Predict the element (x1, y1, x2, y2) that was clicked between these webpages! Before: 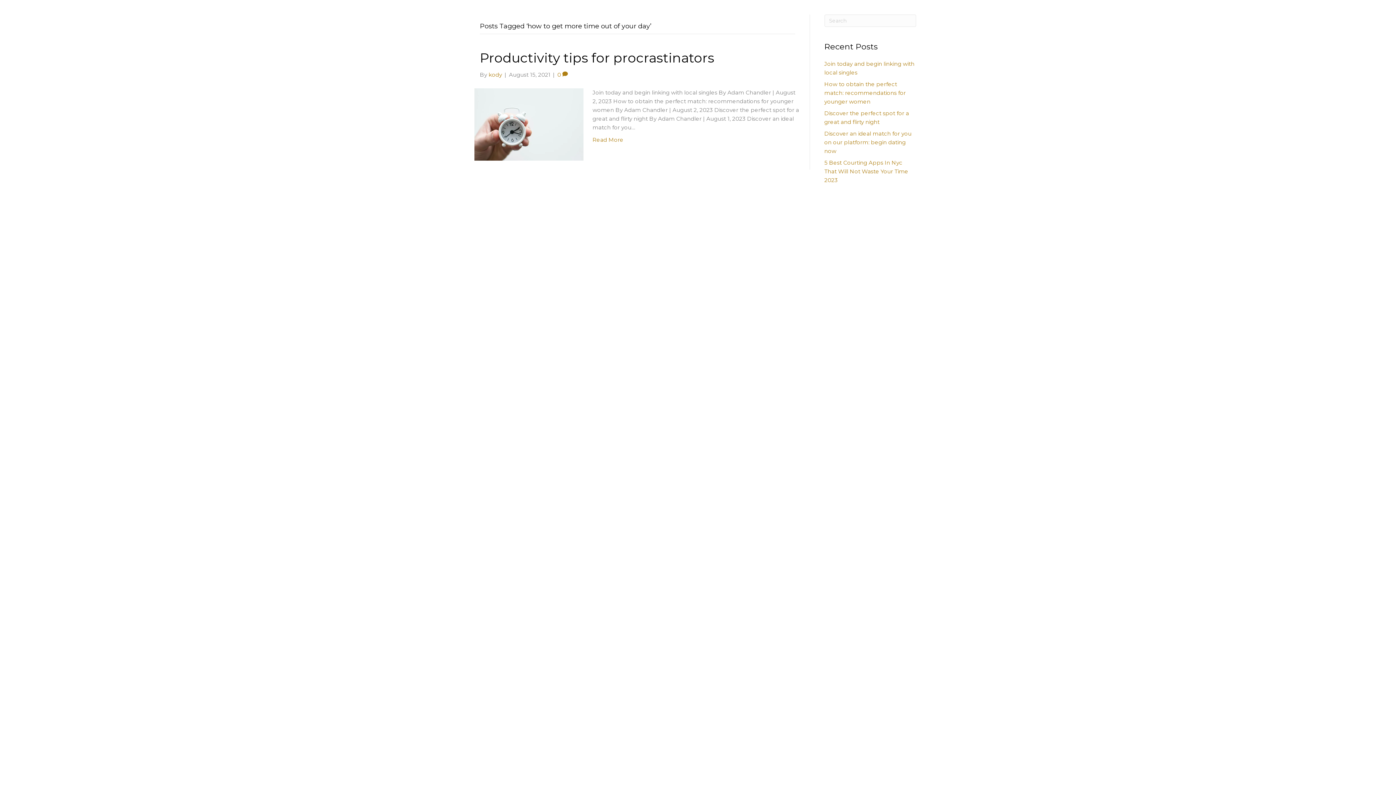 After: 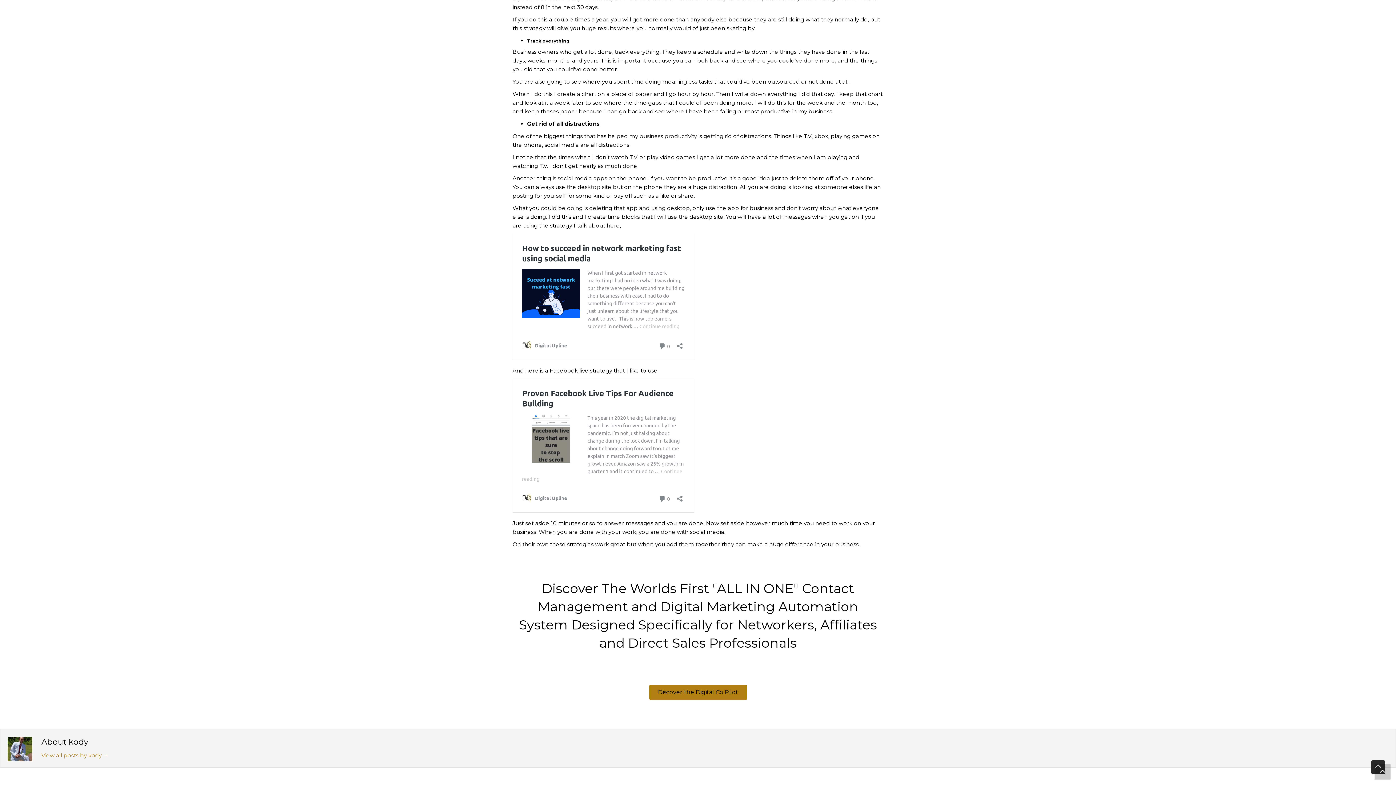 Action: label: 0  bbox: (557, 71, 568, 78)